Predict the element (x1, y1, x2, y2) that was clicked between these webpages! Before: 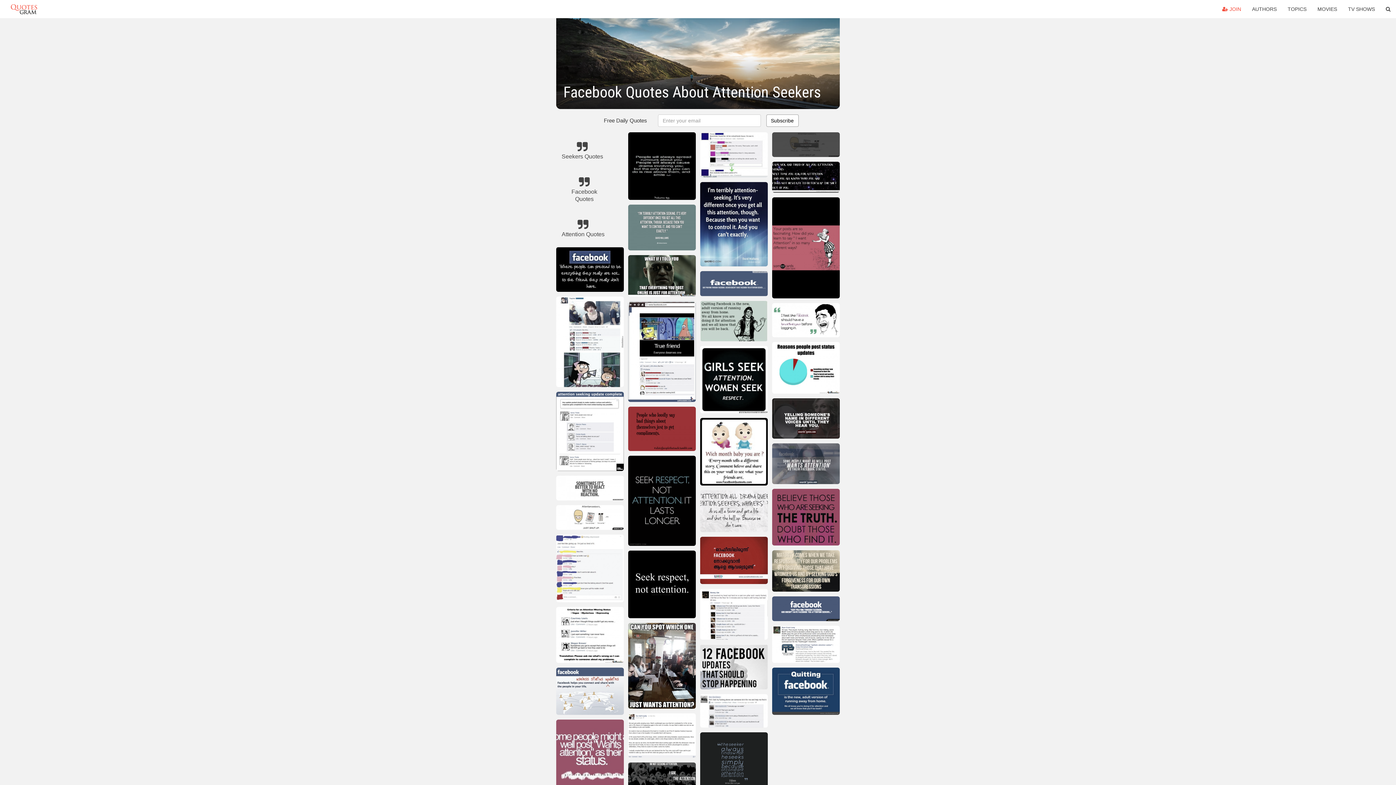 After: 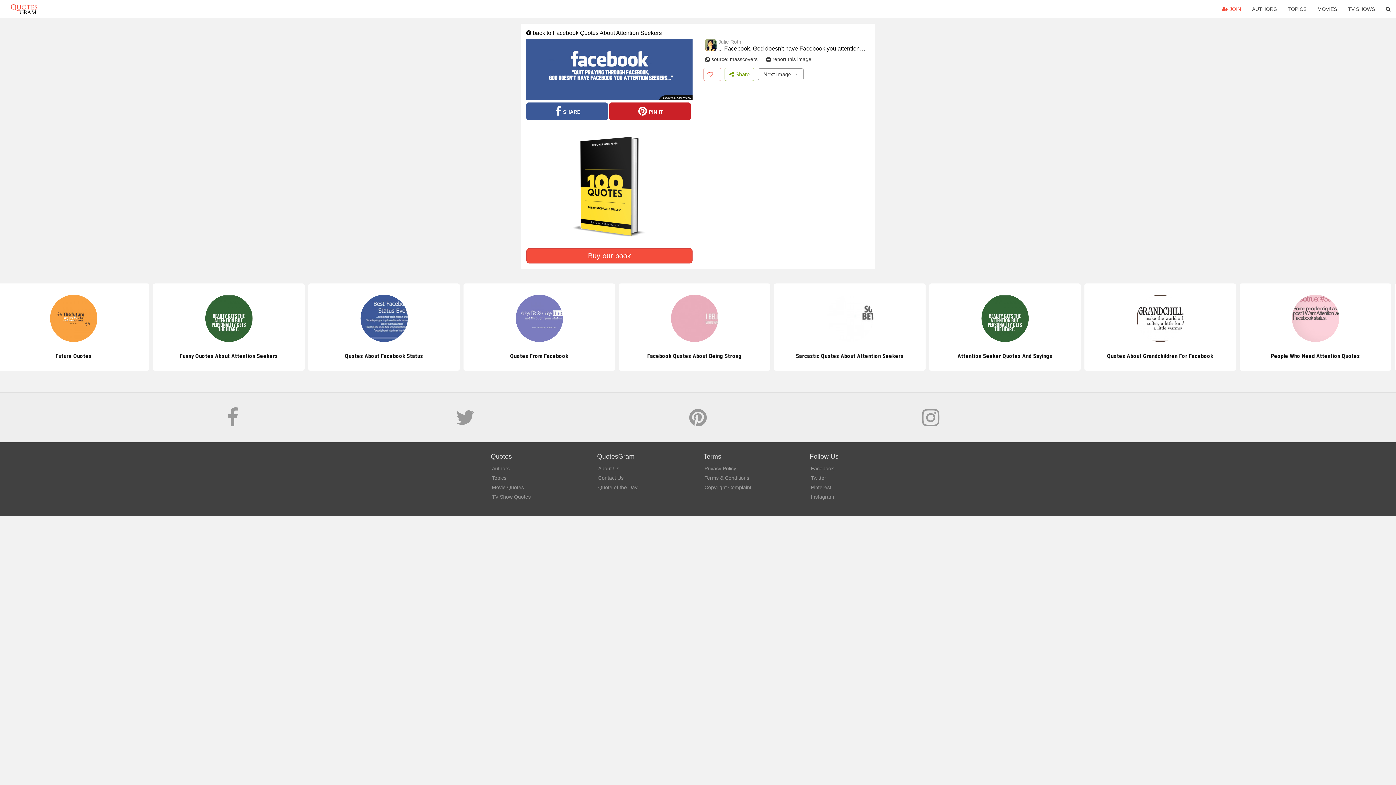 Action: bbox: (772, 596, 840, 624)